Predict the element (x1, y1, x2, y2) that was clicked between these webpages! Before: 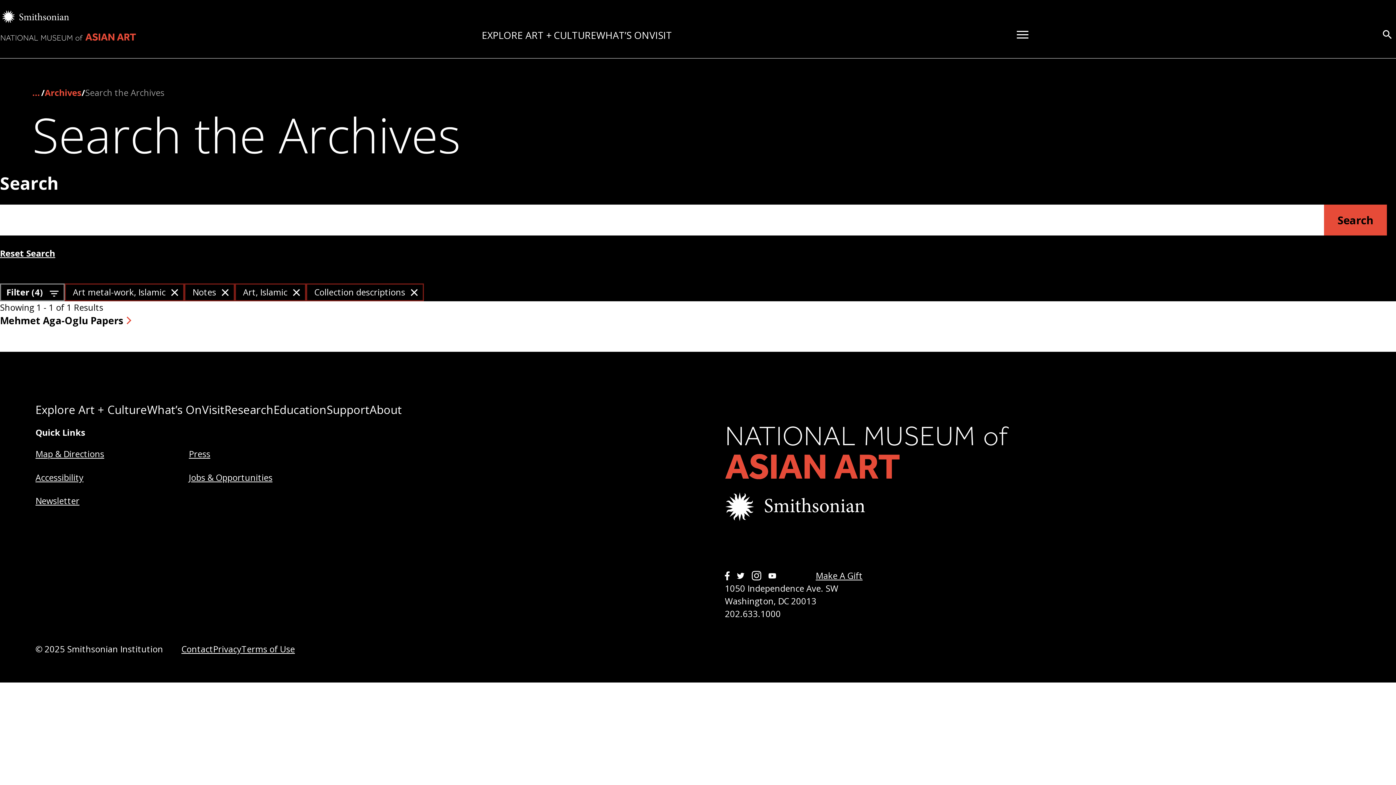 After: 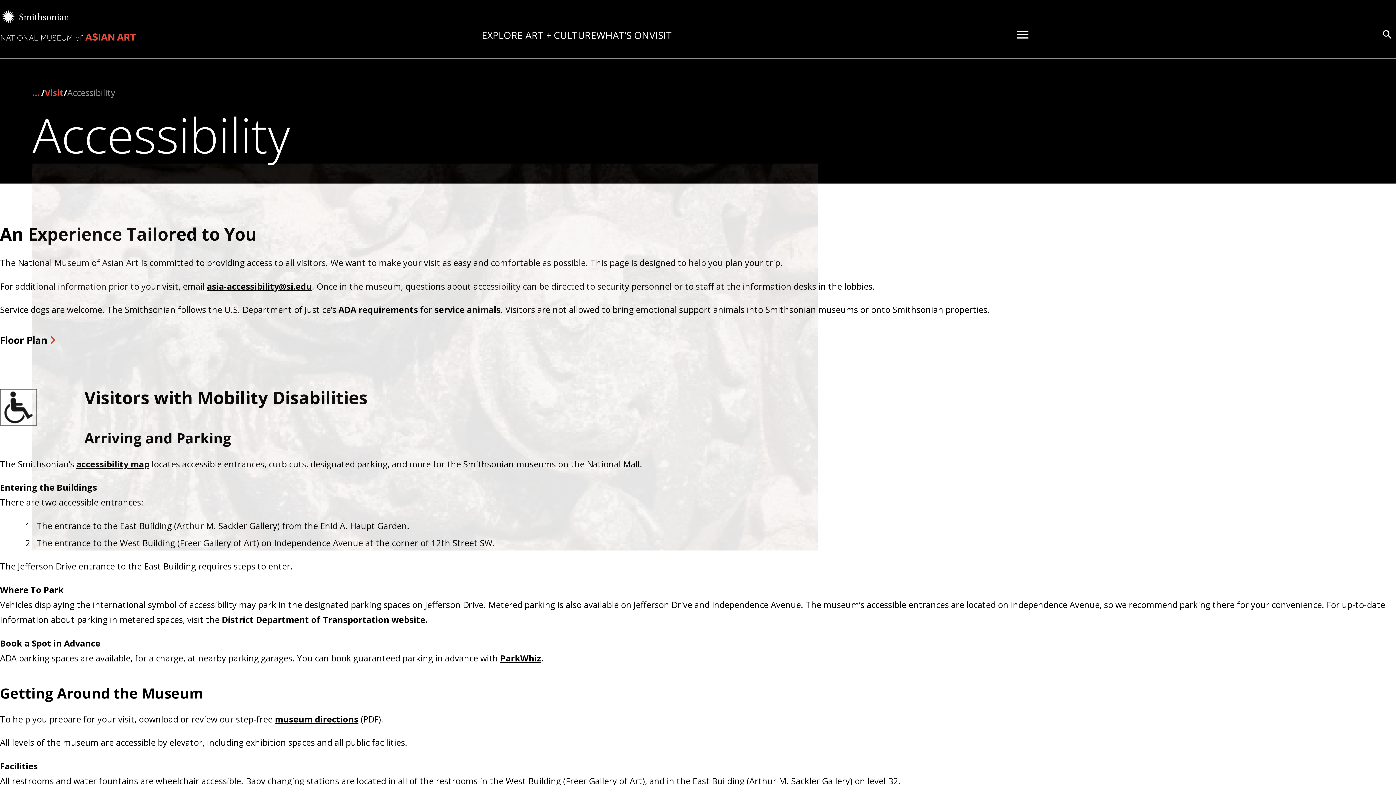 Action: label: Accessibility bbox: (35, 471, 83, 483)